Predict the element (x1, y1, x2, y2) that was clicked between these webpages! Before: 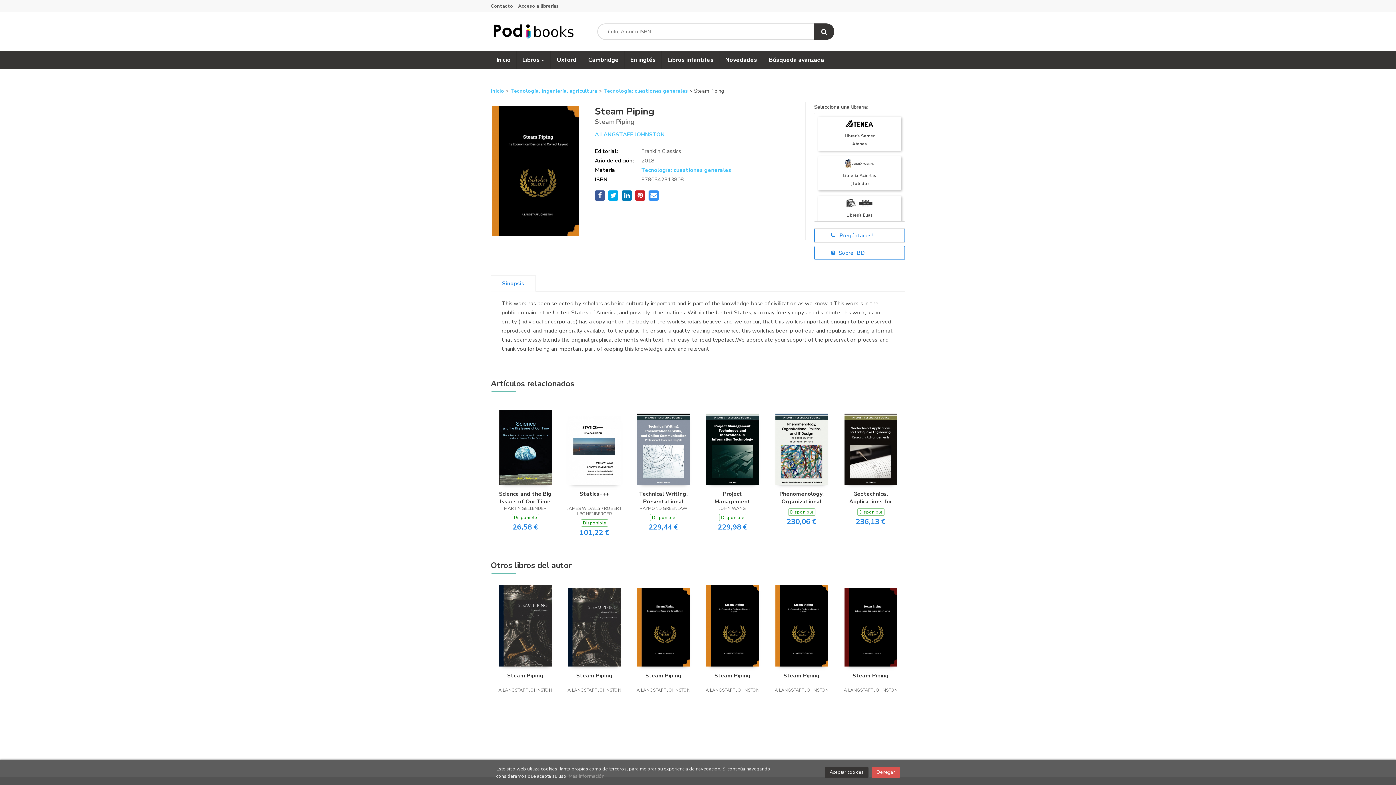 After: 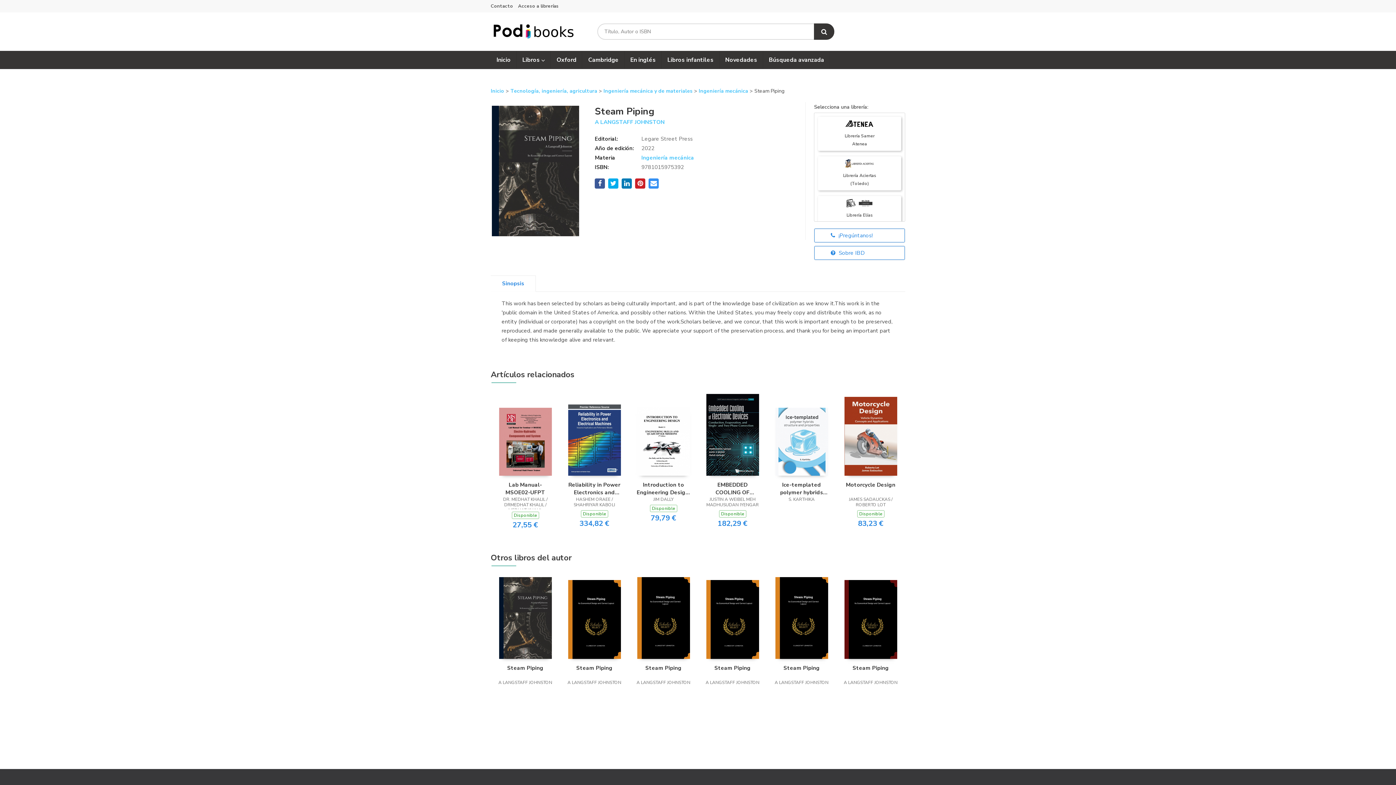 Action: bbox: (566, 672, 622, 686) label: Steam Piping